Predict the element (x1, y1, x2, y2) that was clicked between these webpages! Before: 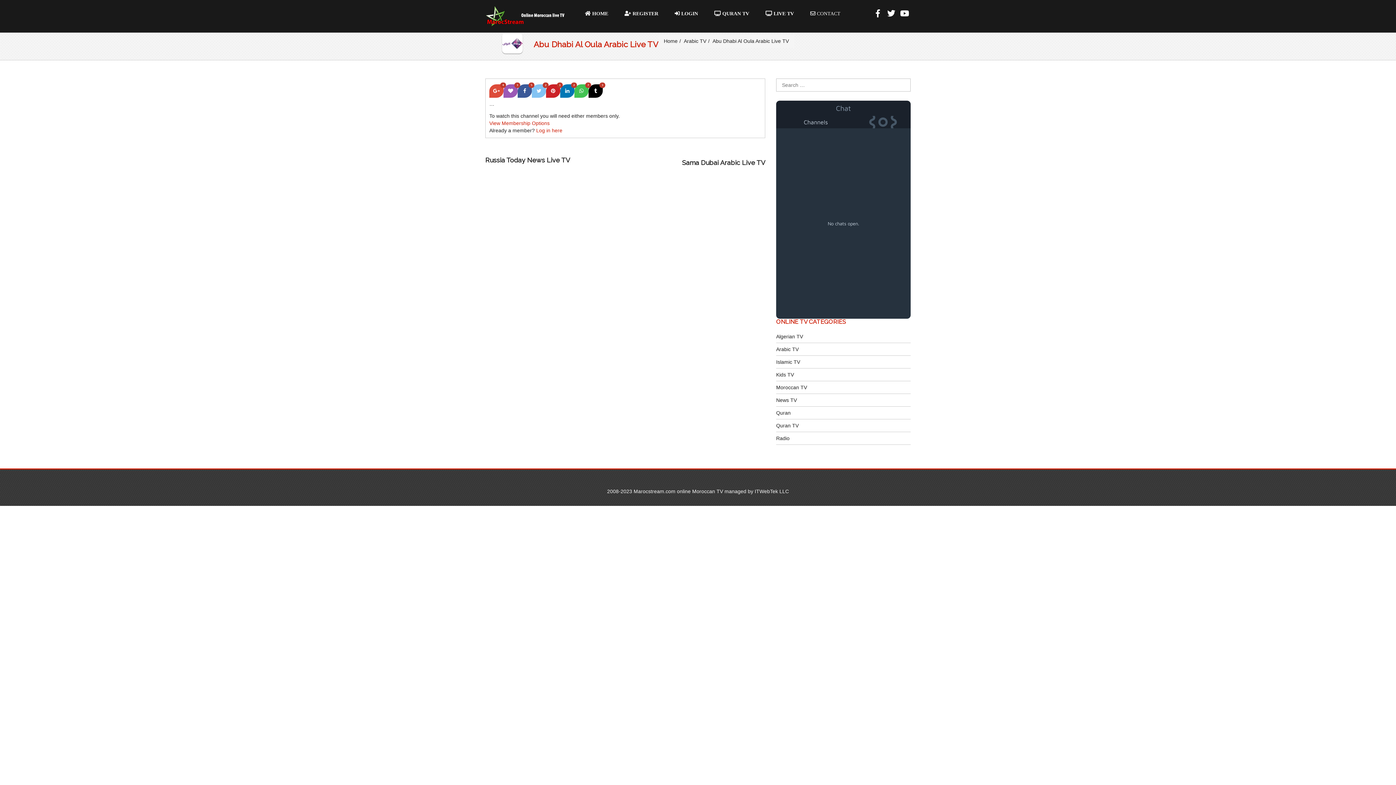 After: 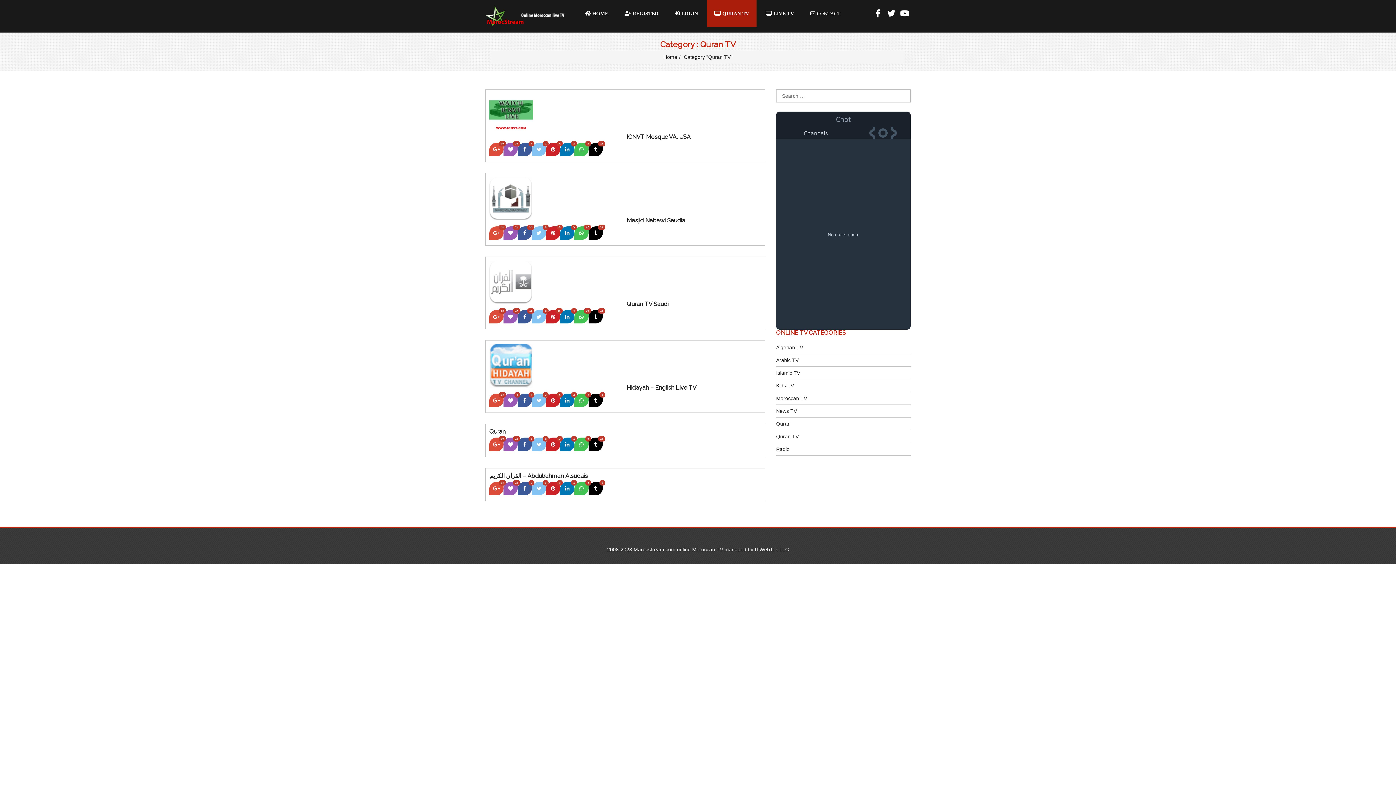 Action: label: Quran TV bbox: (776, 422, 798, 428)